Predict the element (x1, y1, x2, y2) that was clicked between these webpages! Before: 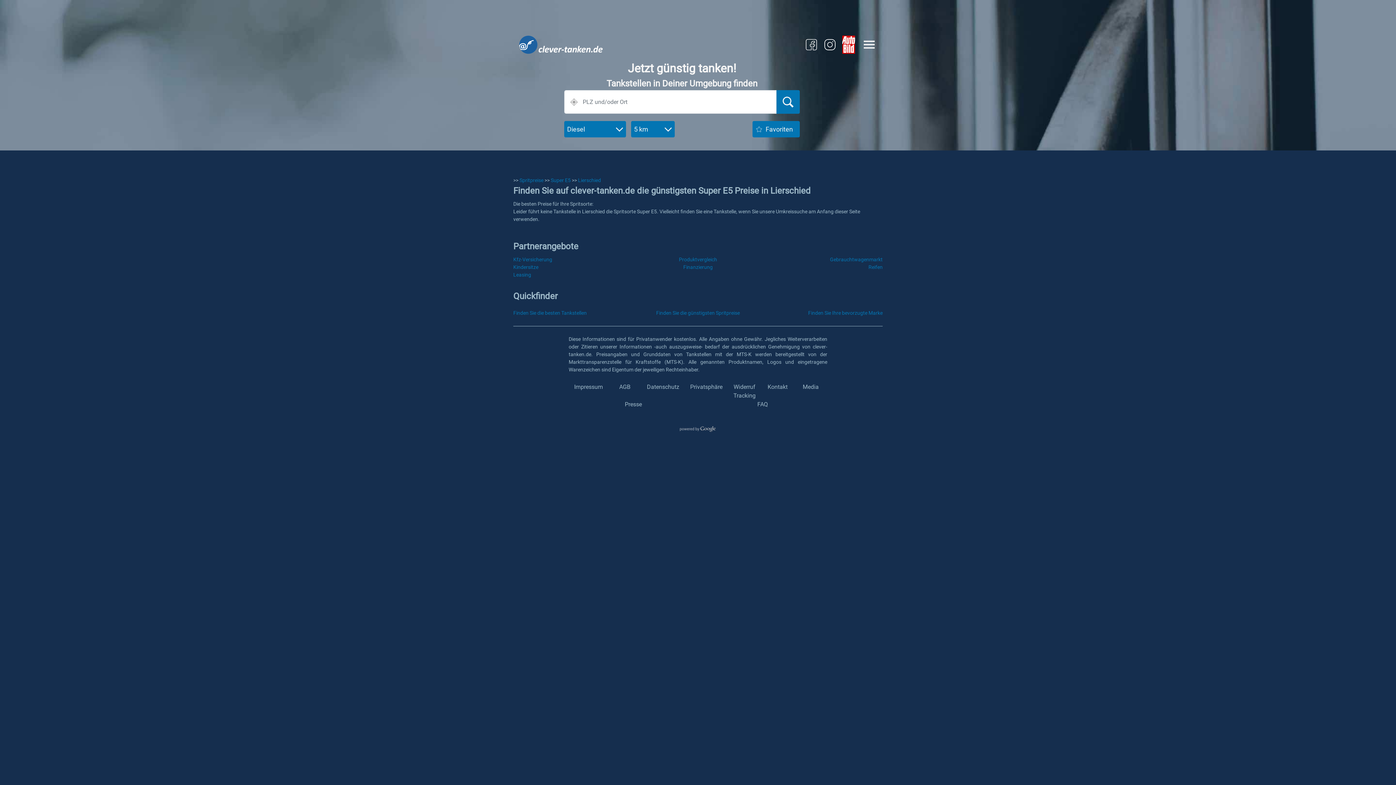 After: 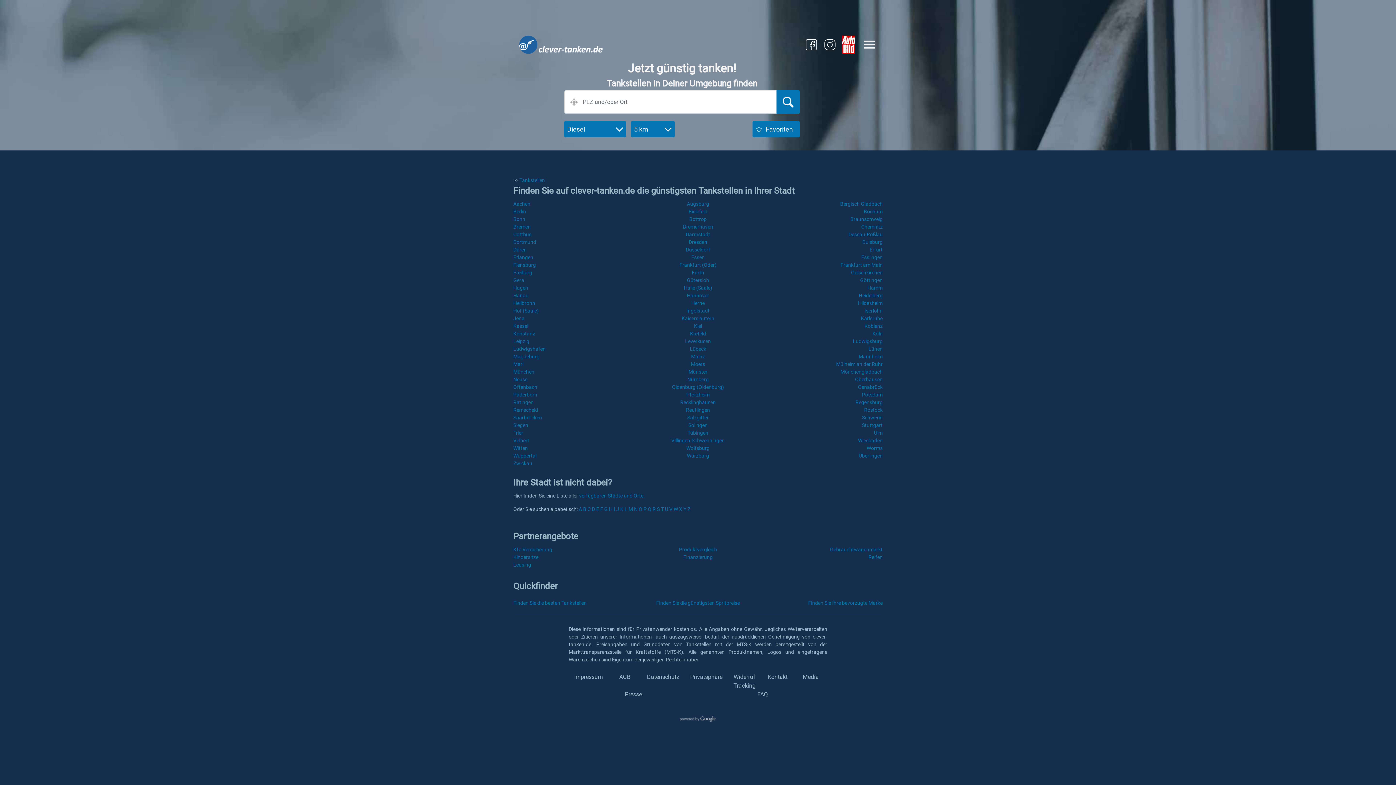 Action: bbox: (513, 310, 586, 316) label: Finden Sie die besten Tankstellen